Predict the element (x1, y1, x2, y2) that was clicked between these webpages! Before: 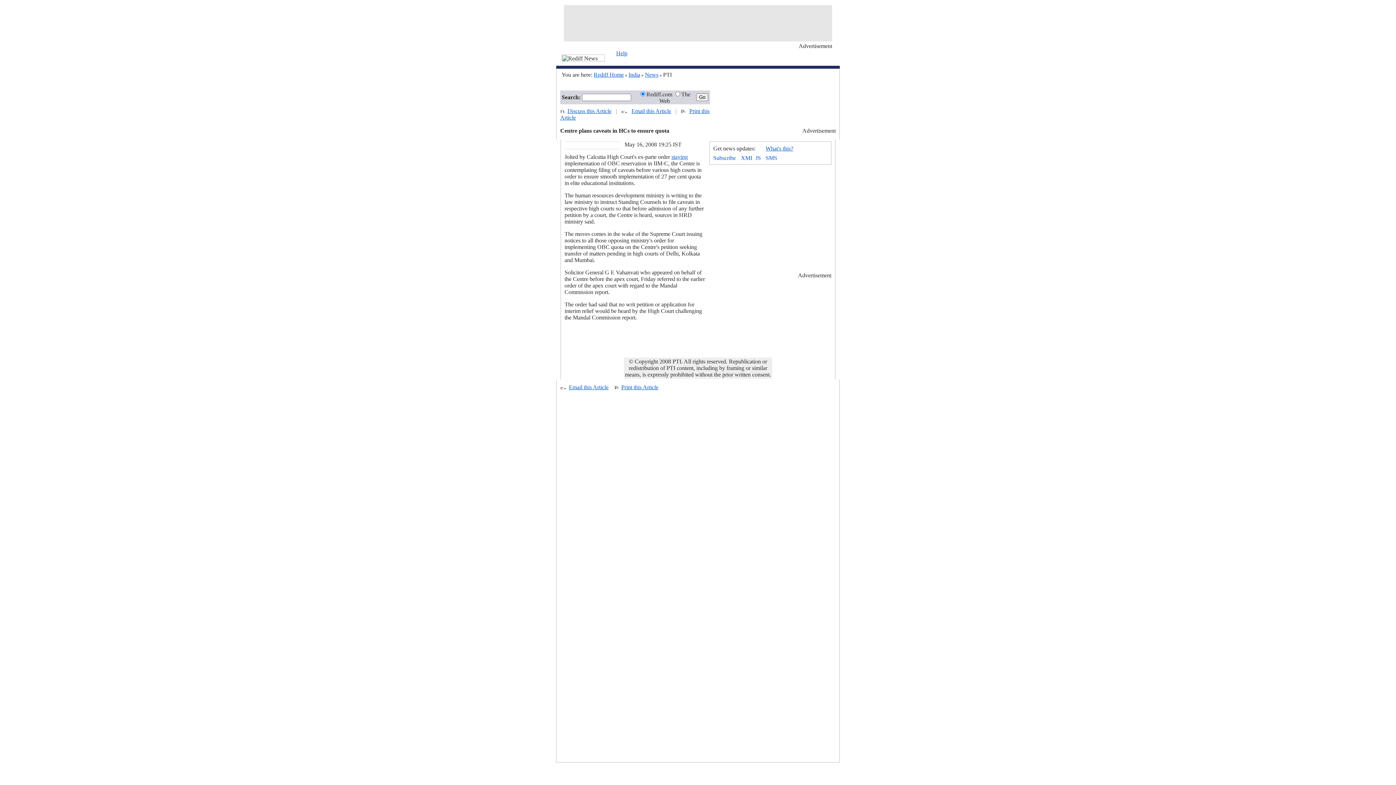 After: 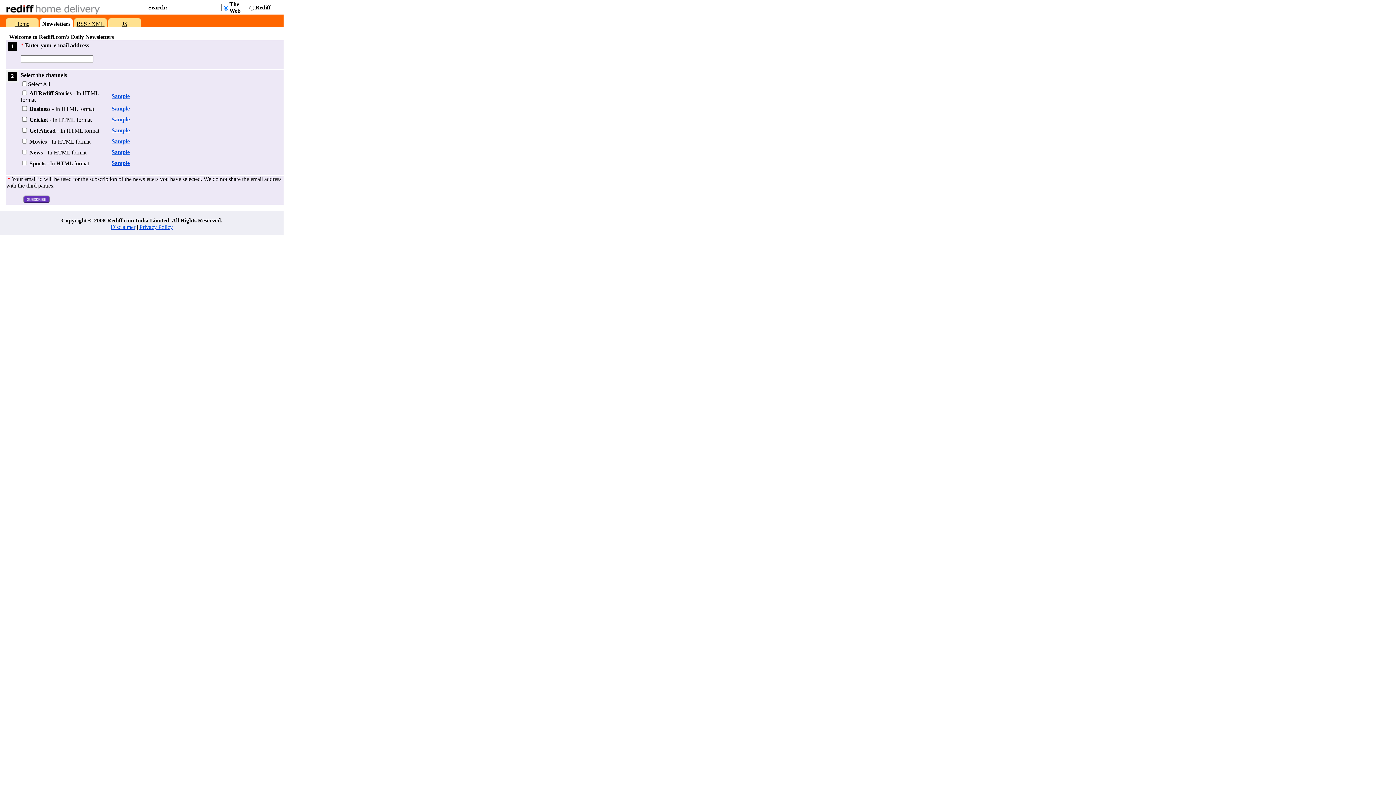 Action: bbox: (713, 155, 738, 161)